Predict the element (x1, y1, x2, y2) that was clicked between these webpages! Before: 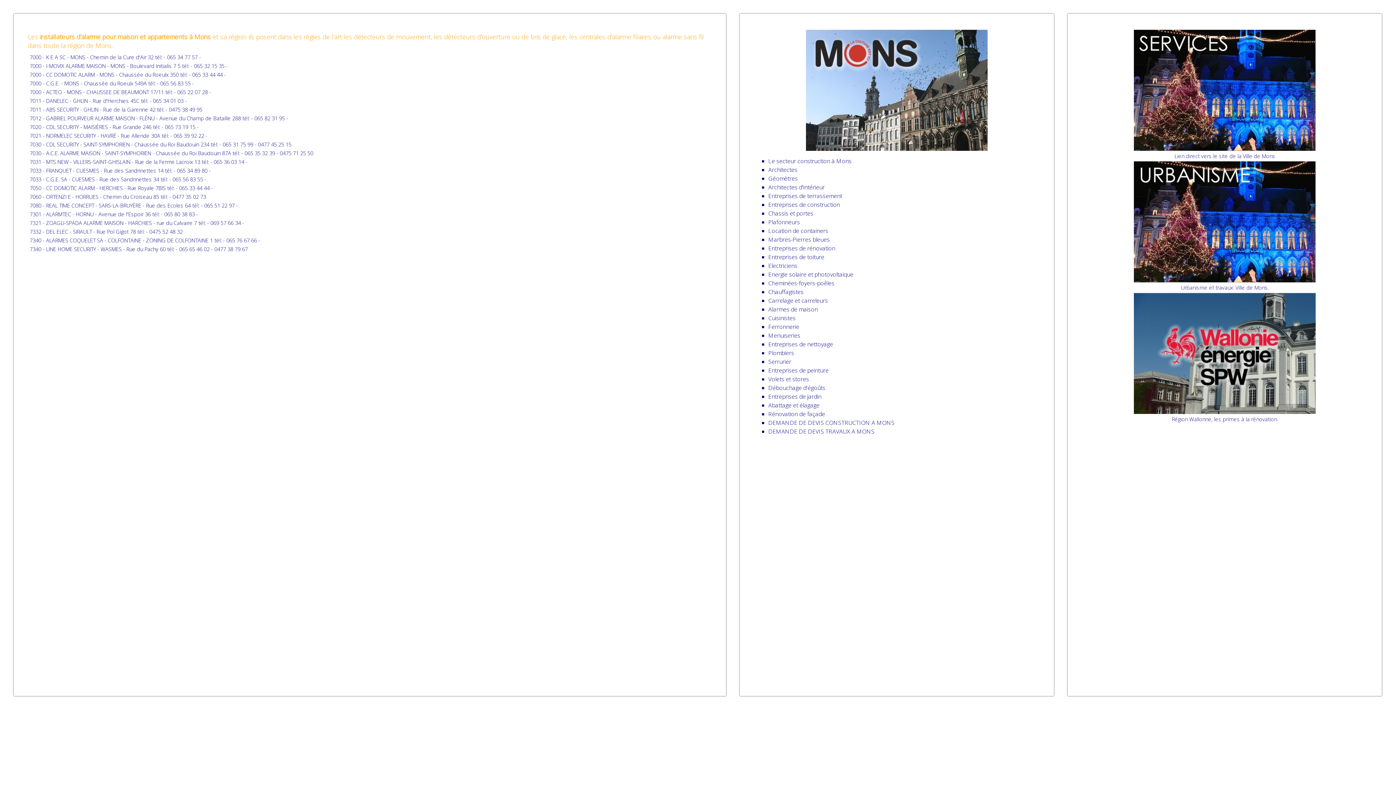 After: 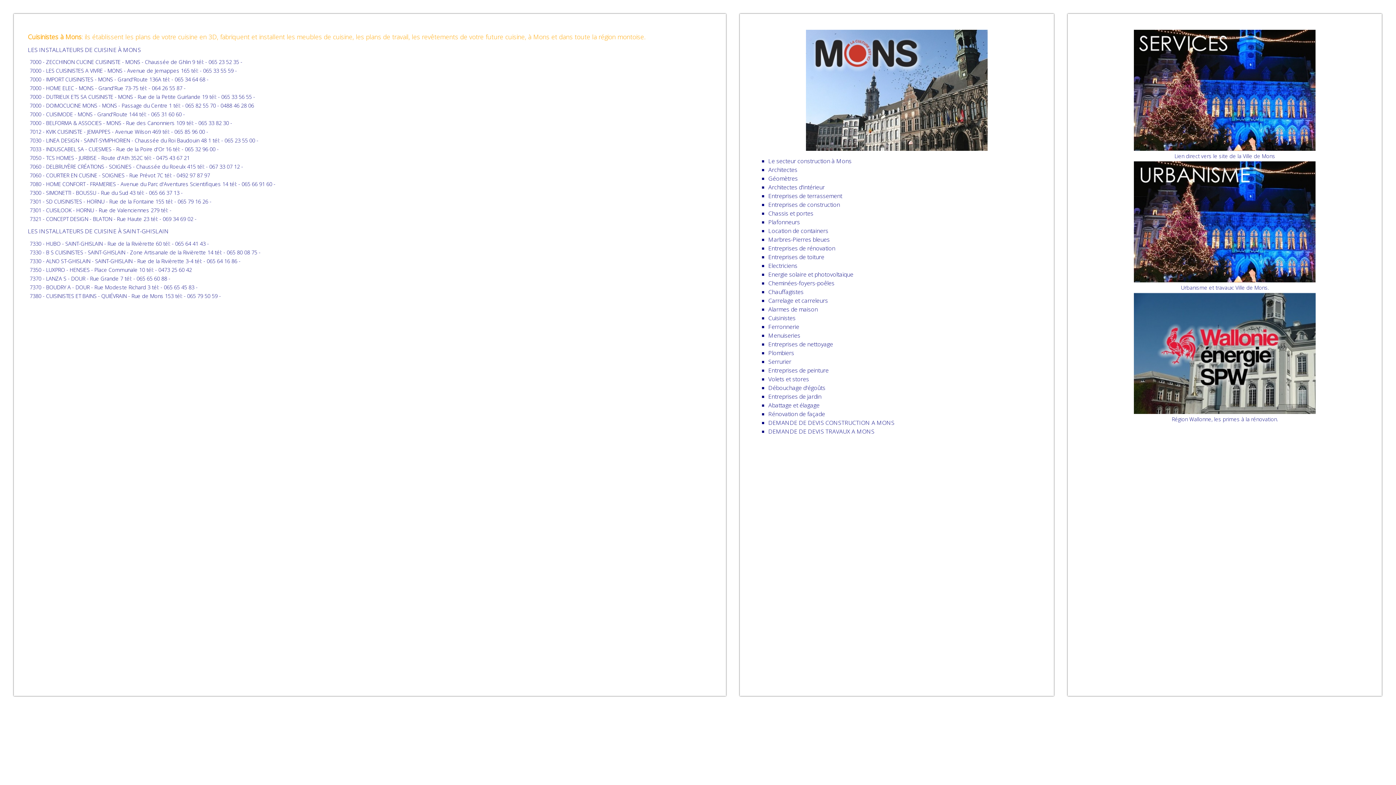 Action: bbox: (768, 314, 795, 322) label: Cuisinistes